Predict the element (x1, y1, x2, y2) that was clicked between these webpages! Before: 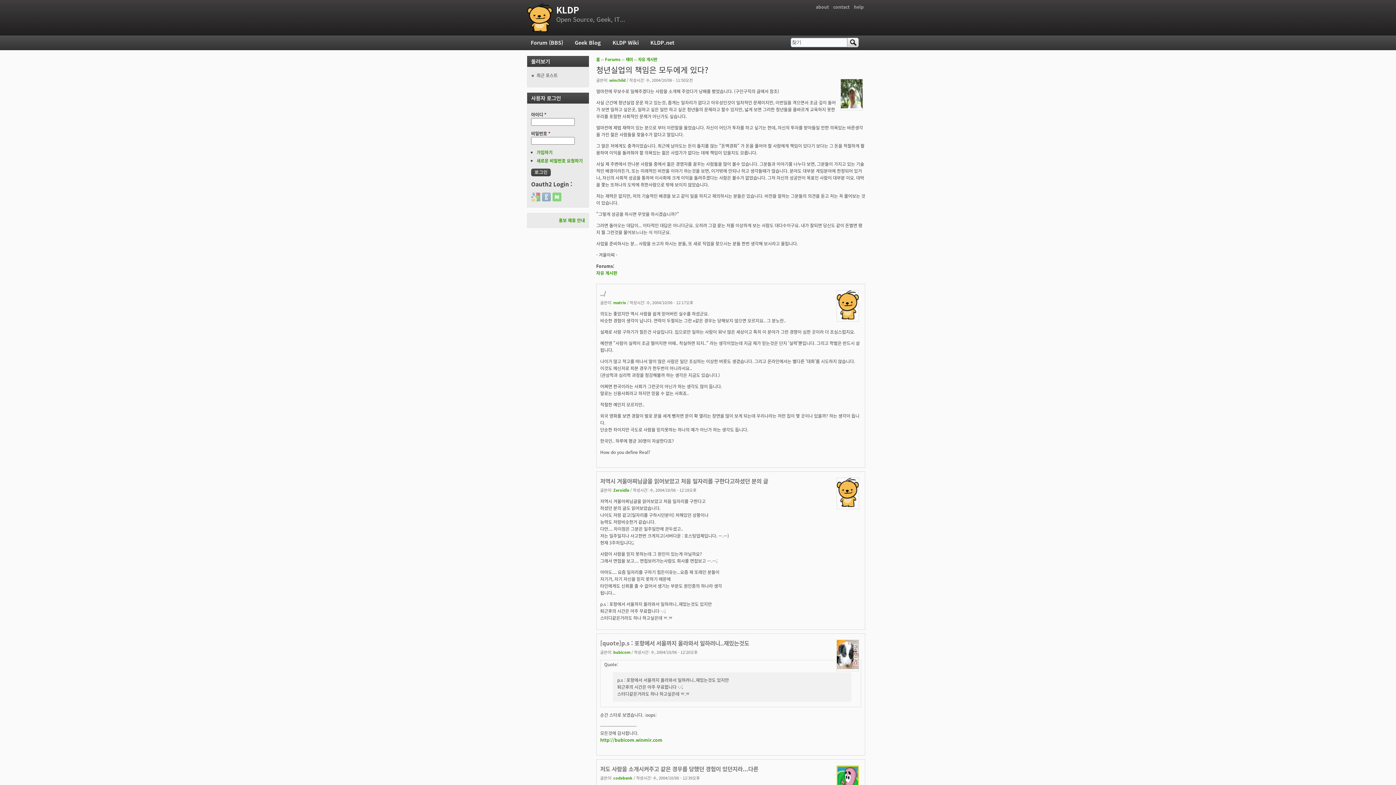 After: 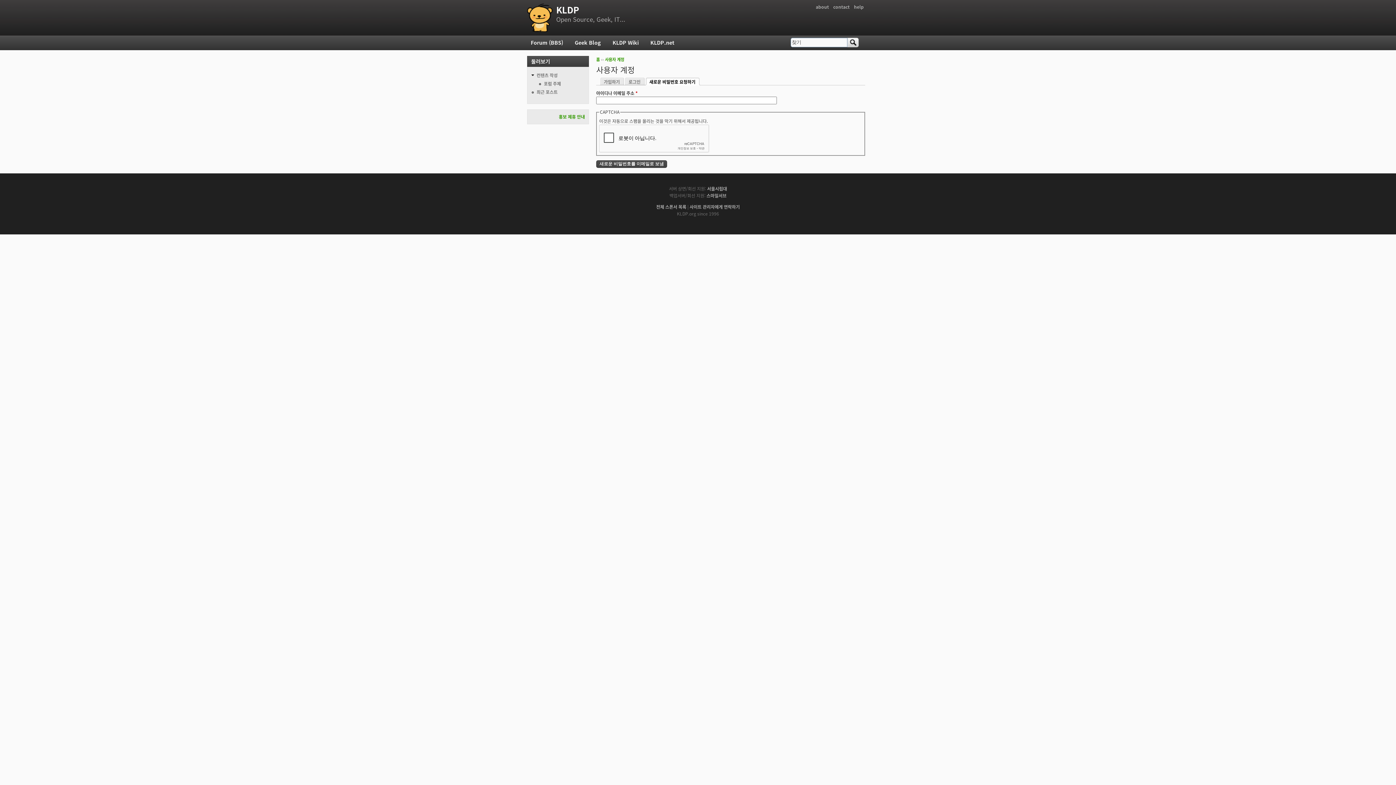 Action: bbox: (536, 157, 582, 164) label: 새로운 비밀번호 요청하기